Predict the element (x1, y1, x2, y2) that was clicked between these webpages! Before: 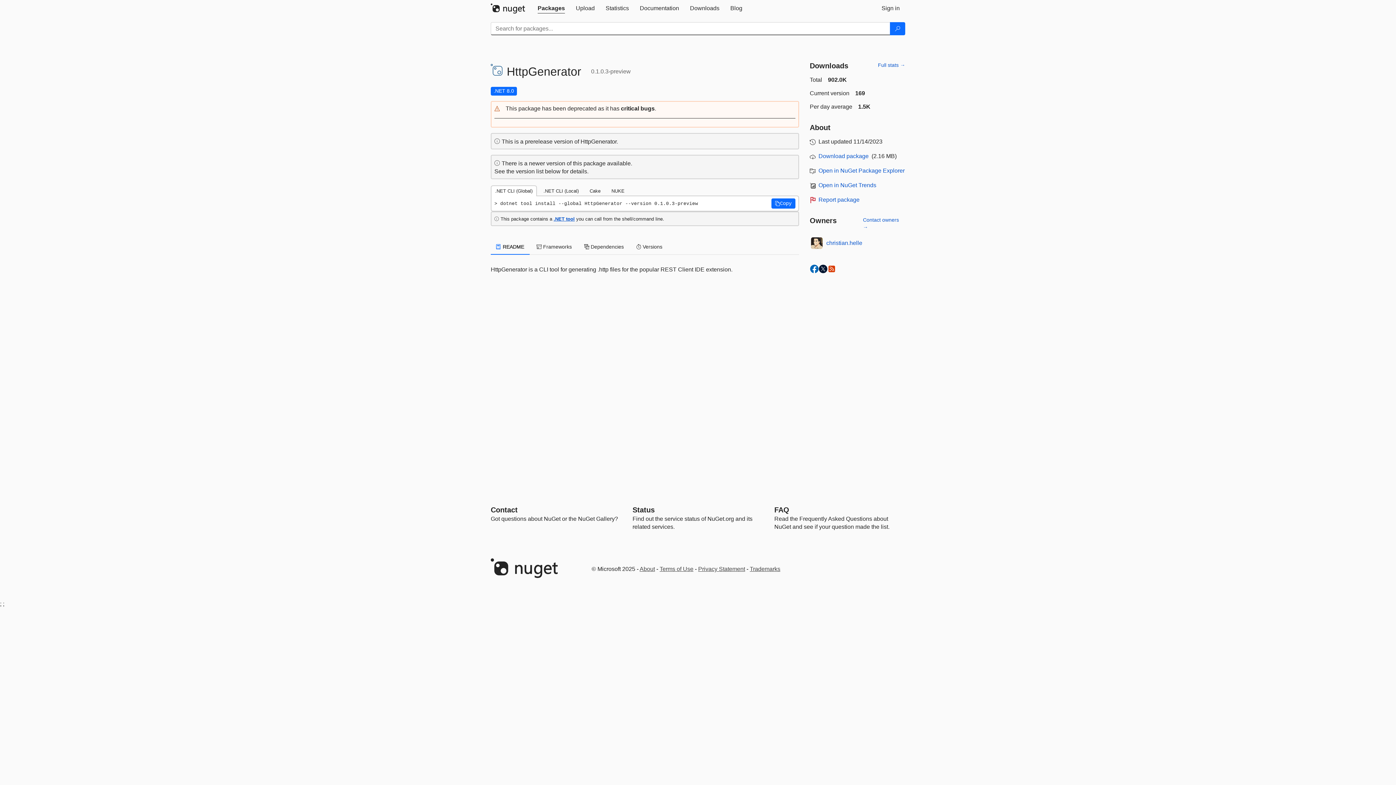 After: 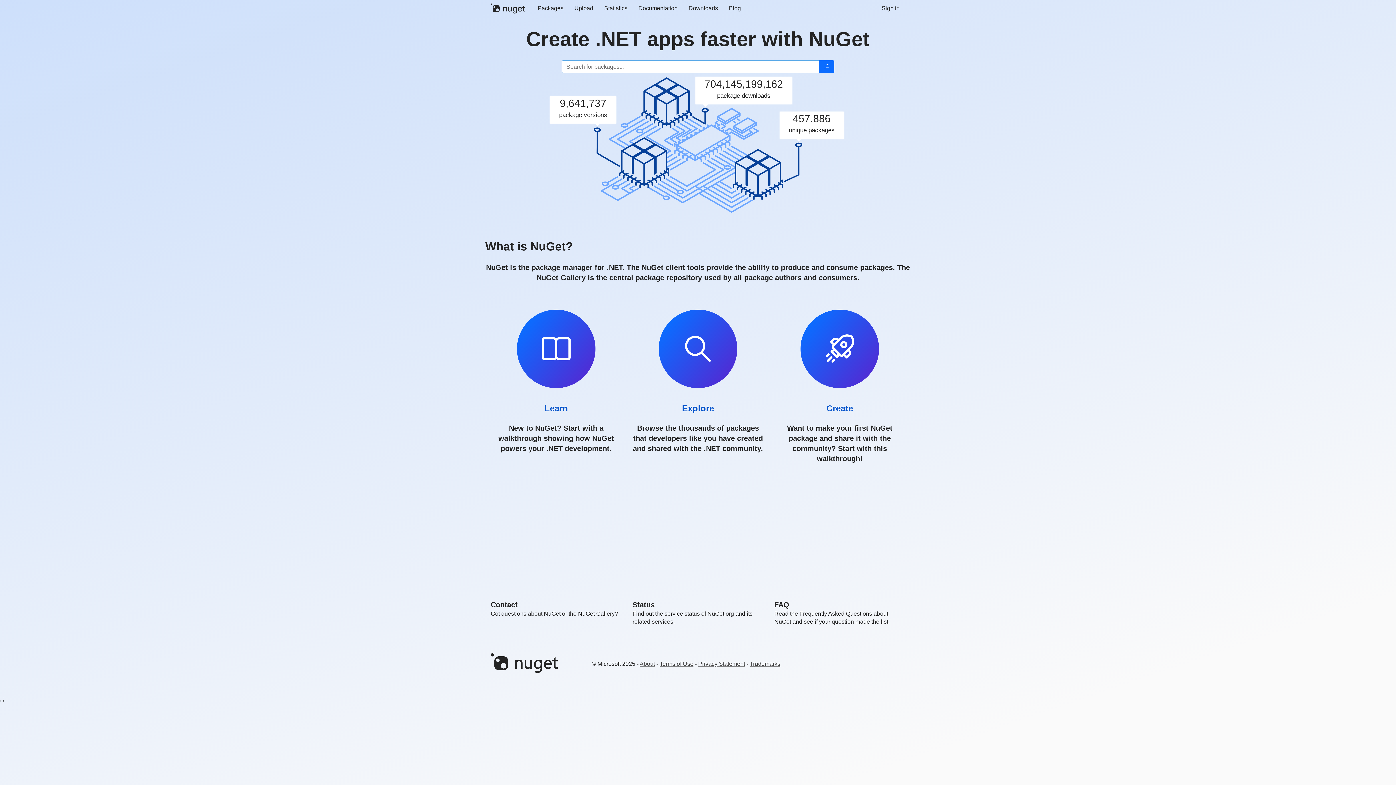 Action: bbox: (490, 3, 532, 13)